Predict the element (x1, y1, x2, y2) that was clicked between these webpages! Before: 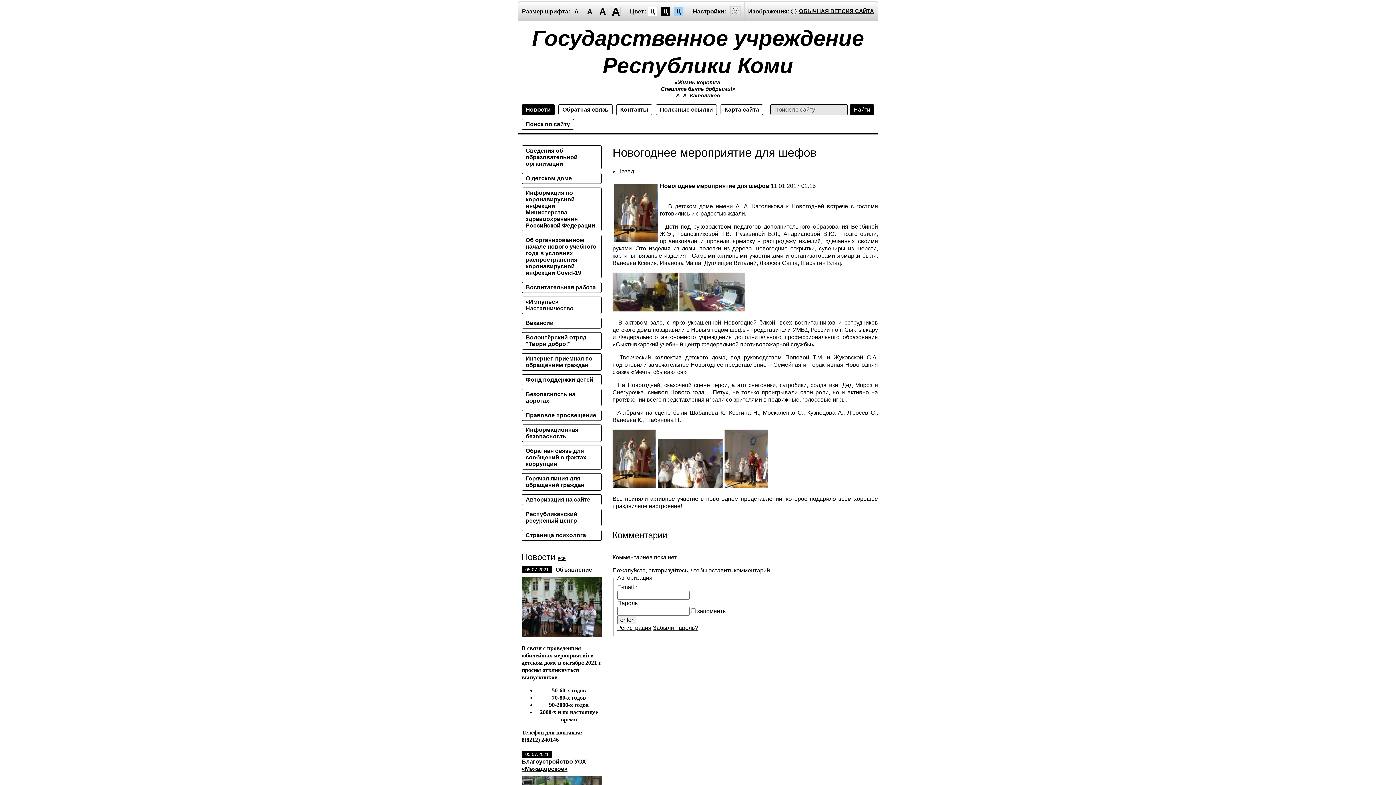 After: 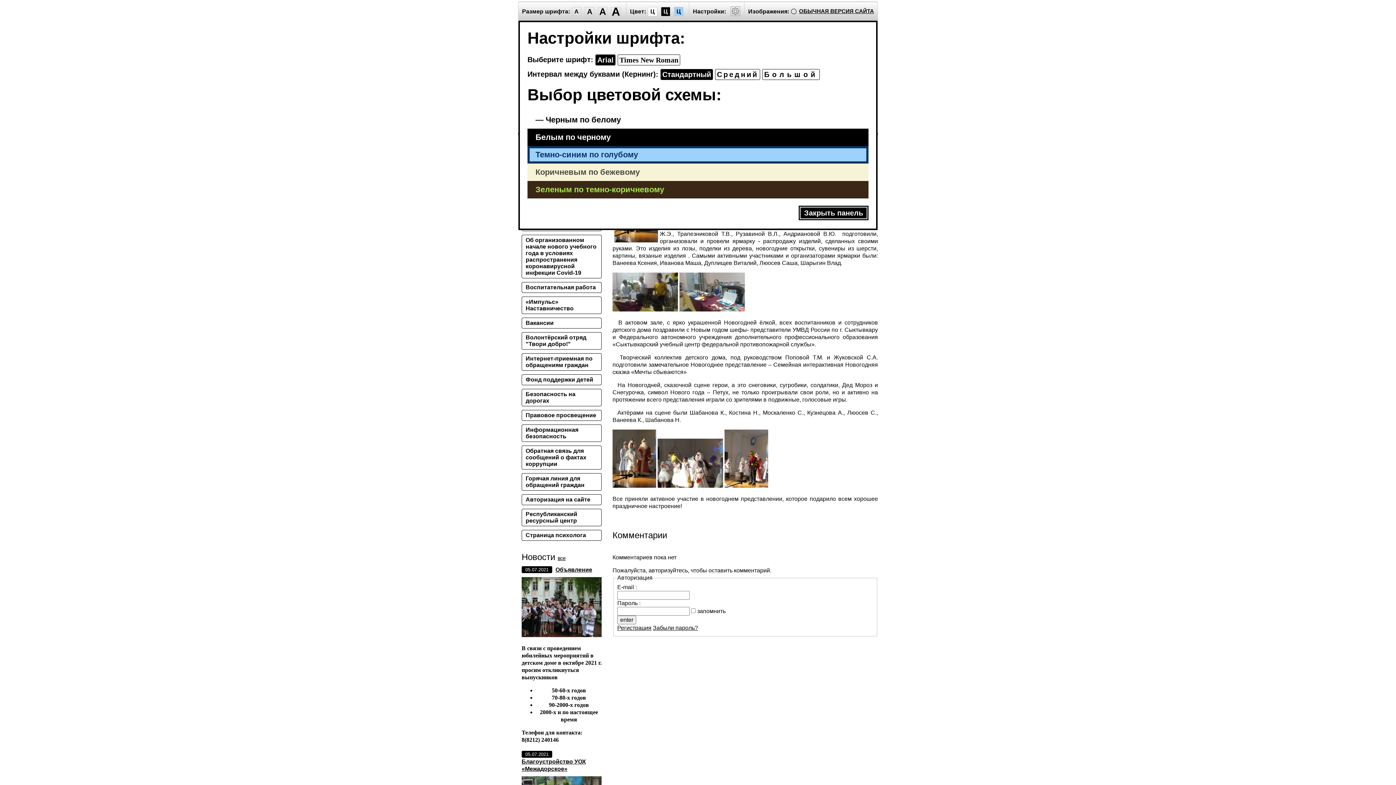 Action: bbox: (728, 6, 740, 16)